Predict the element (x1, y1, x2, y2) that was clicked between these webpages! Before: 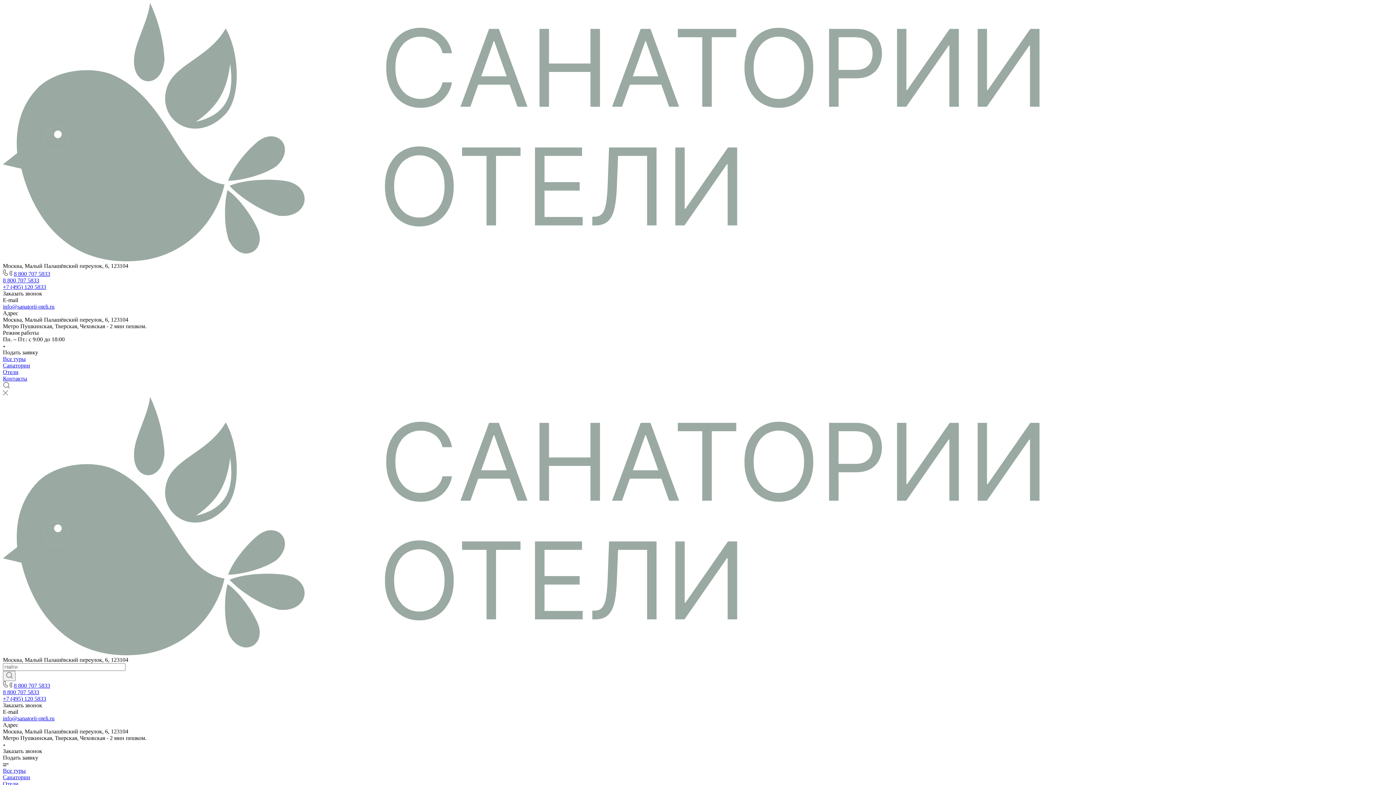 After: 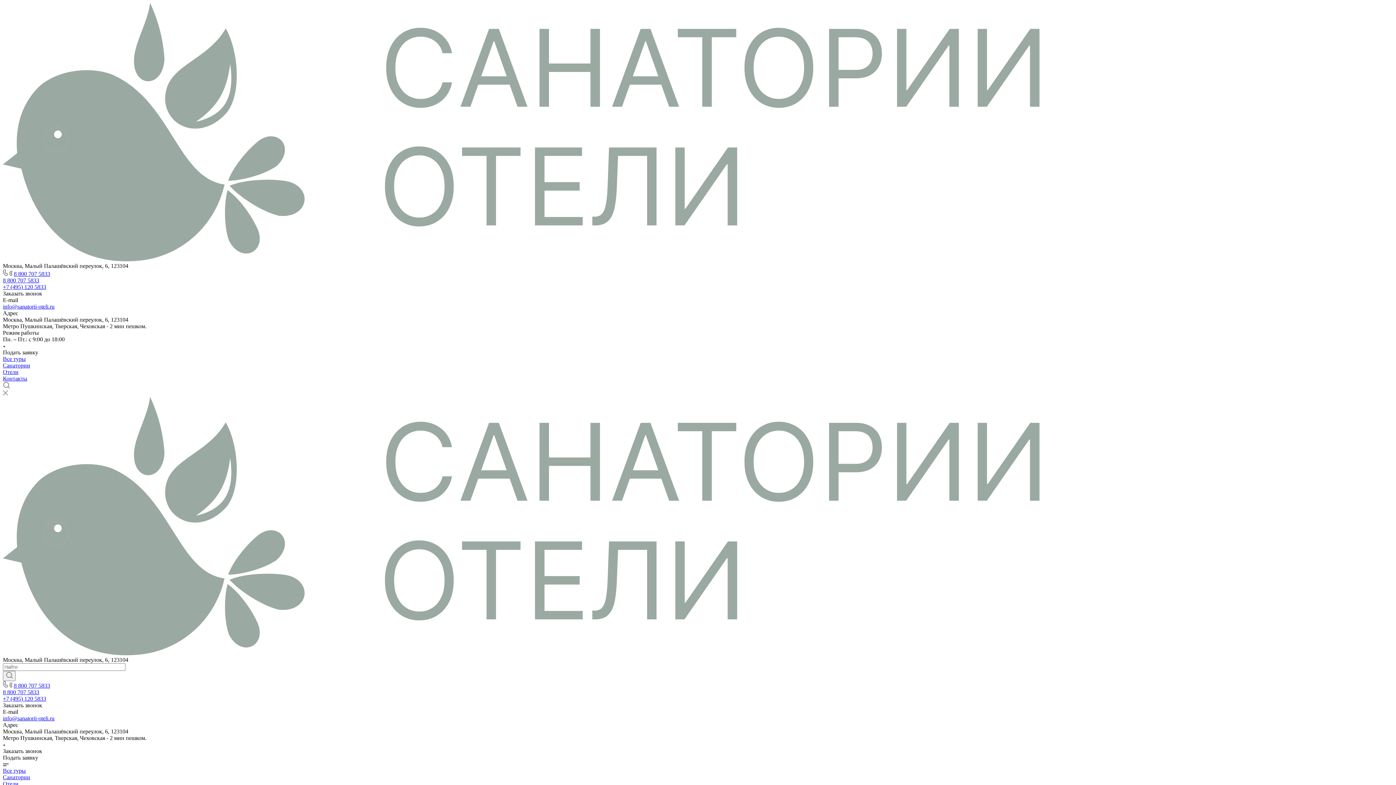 Action: label: 8 800 707 5833 bbox: (13, 270, 50, 277)